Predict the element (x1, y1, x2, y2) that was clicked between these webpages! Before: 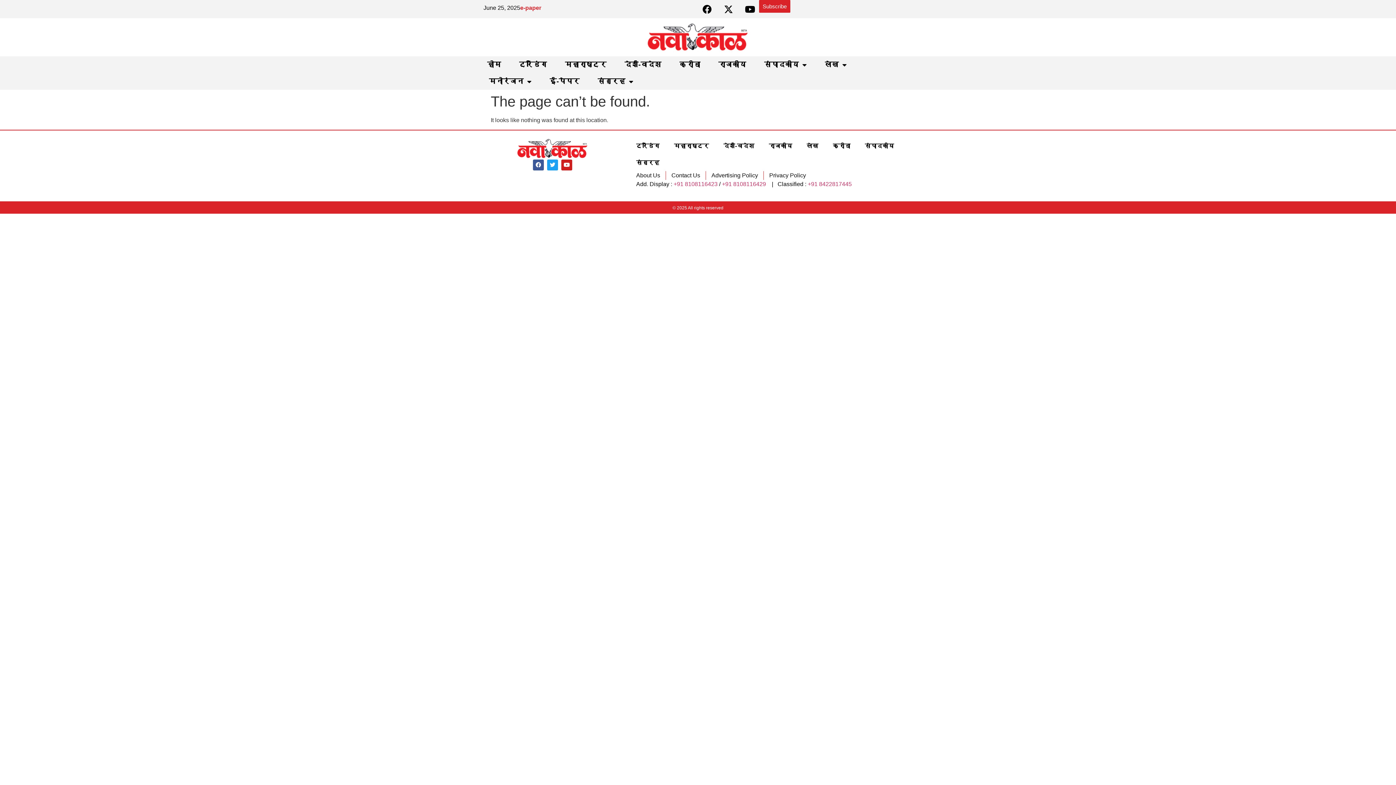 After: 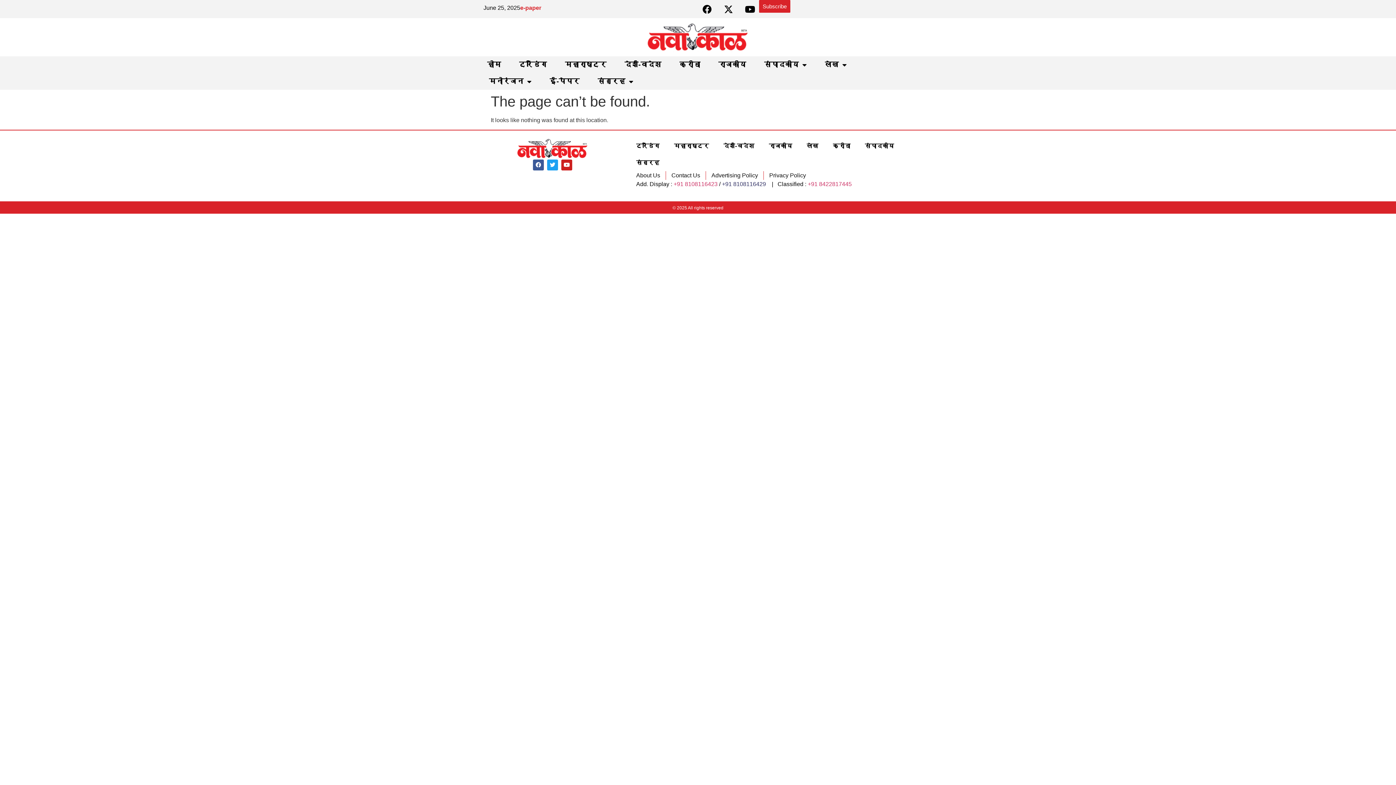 Action: label: +91 8108116429  bbox: (722, 181, 767, 187)